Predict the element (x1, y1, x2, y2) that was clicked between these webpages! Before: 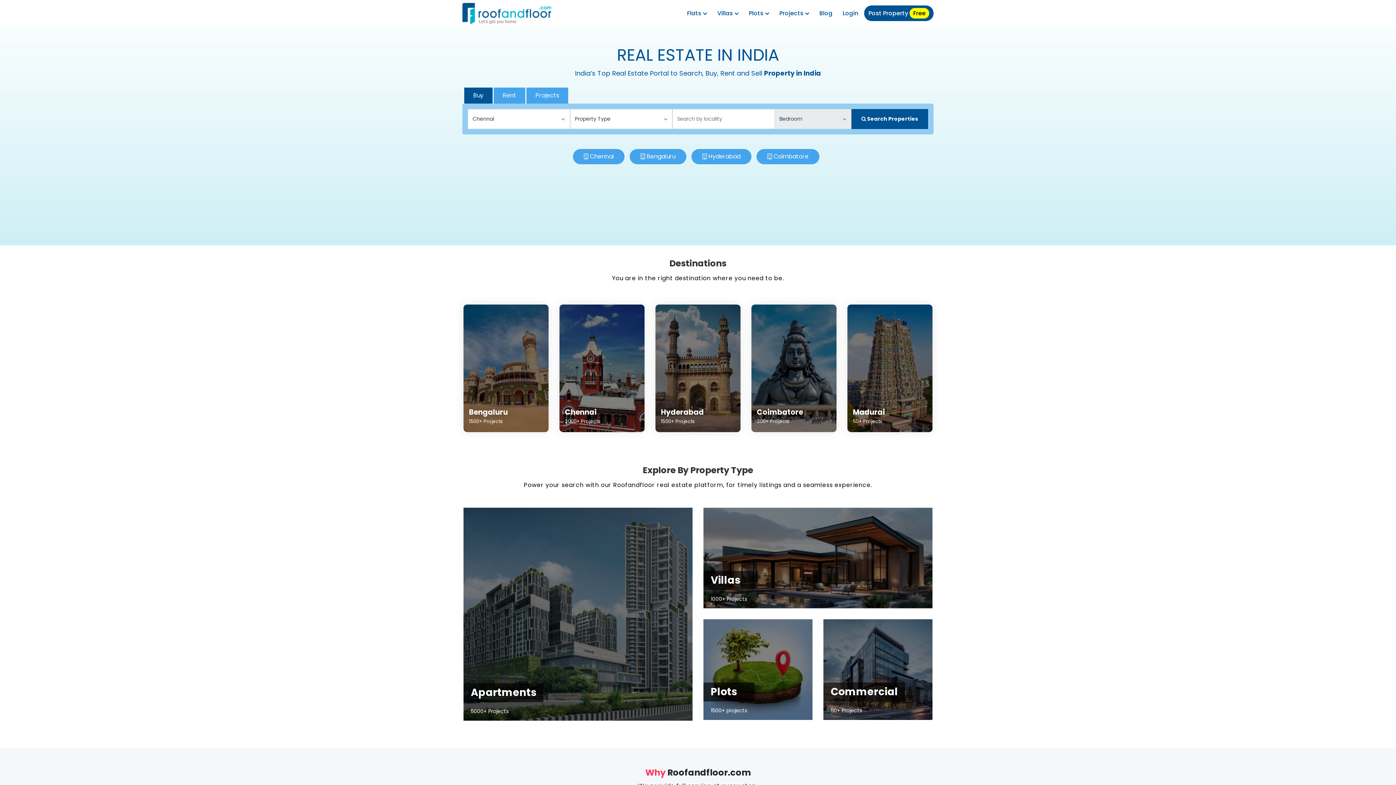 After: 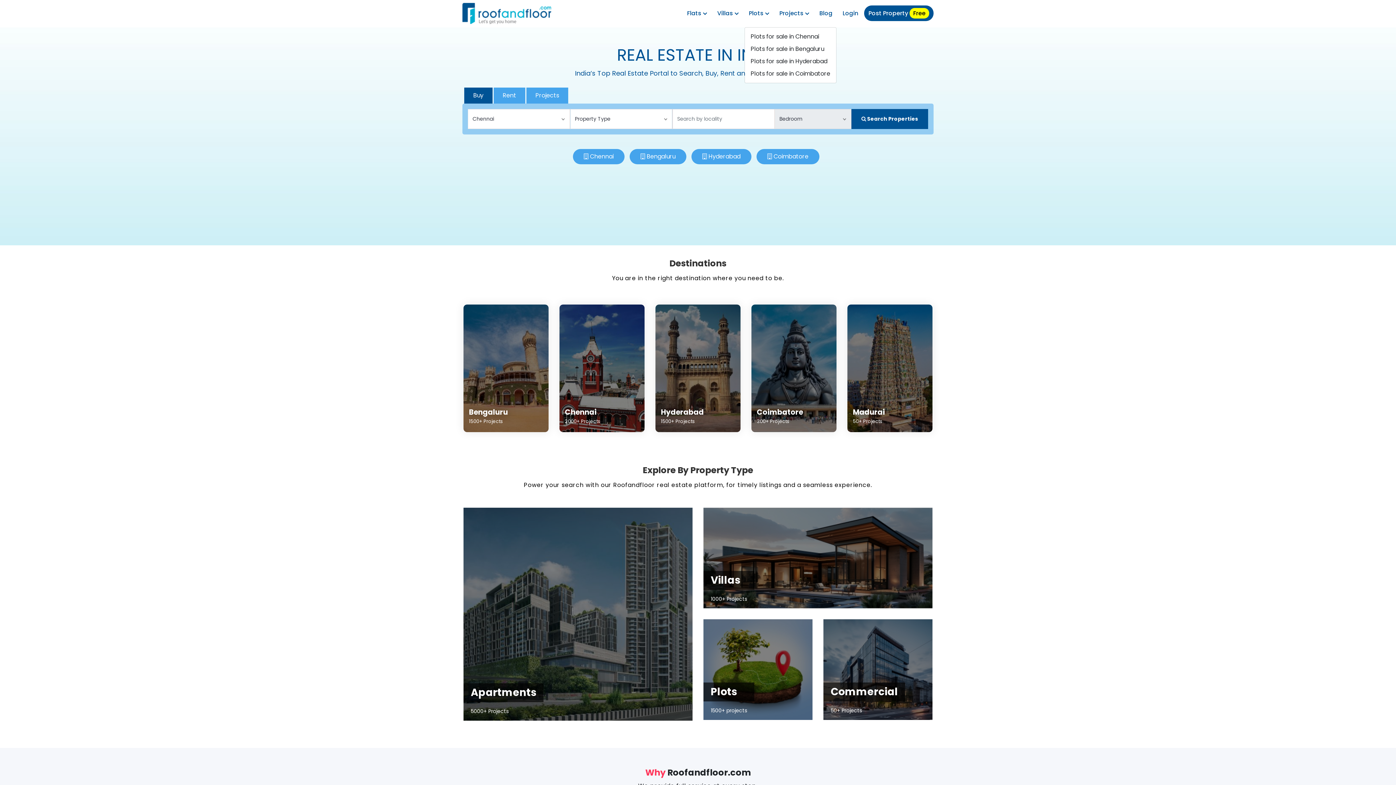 Action: label: Plots  bbox: (744, 5, 773, 21)